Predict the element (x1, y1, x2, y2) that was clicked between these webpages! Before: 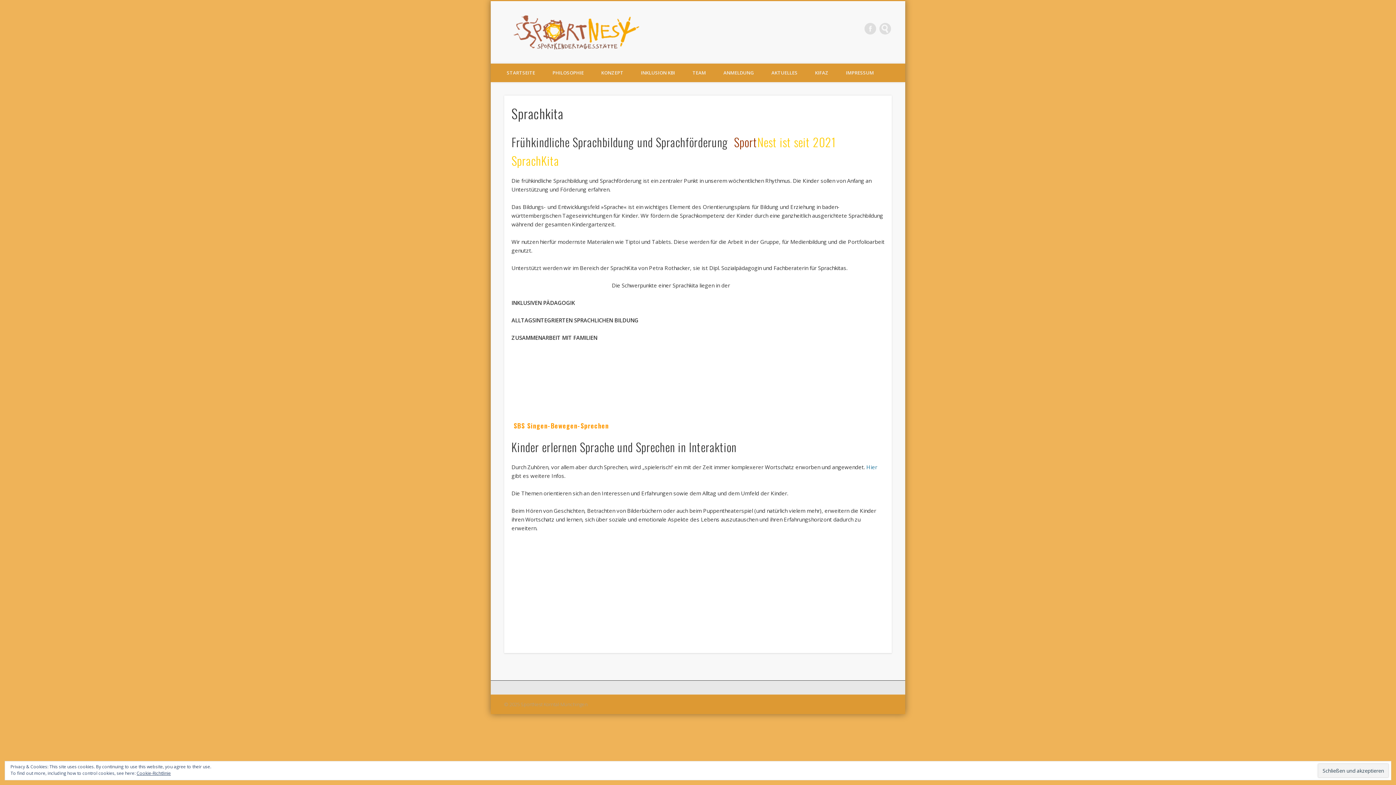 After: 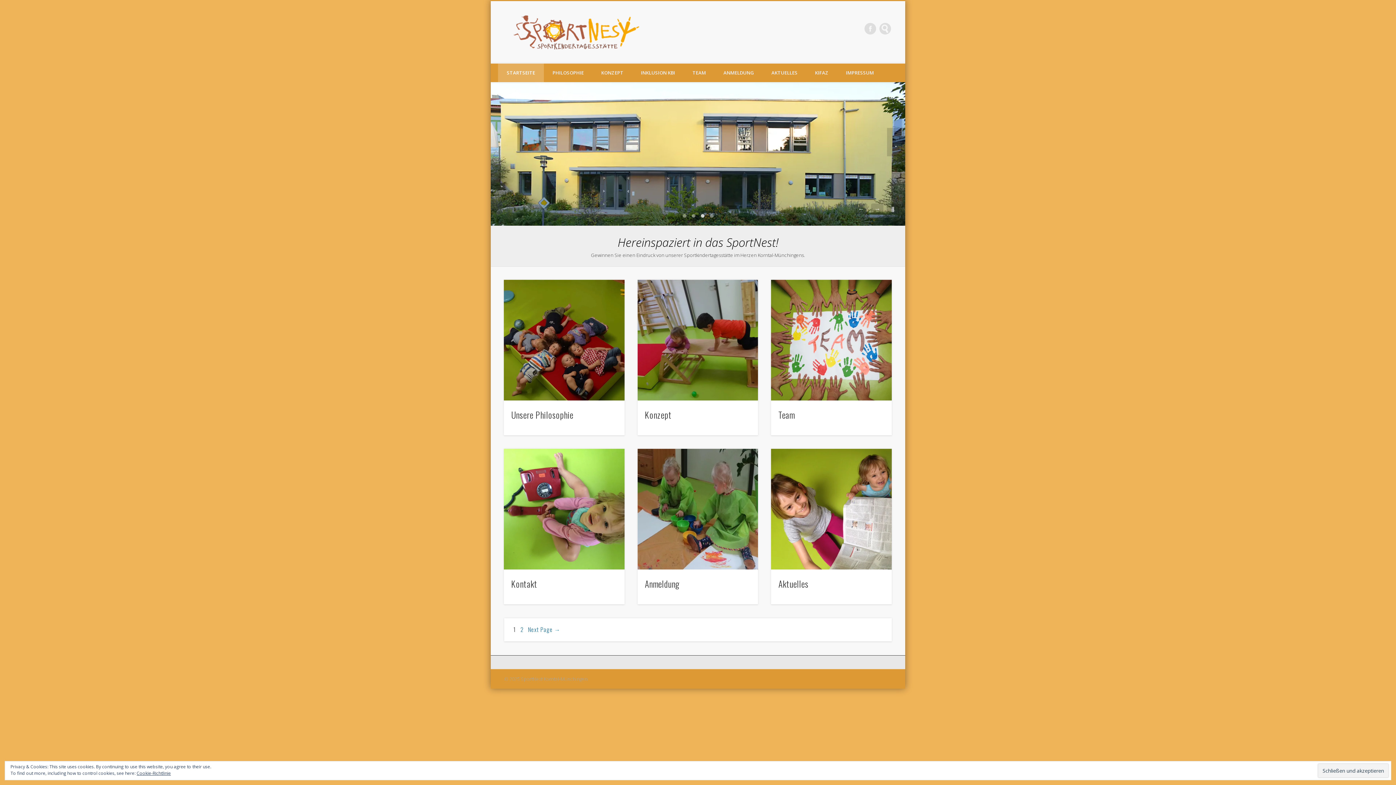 Action: bbox: (505, 21, 647, 39)